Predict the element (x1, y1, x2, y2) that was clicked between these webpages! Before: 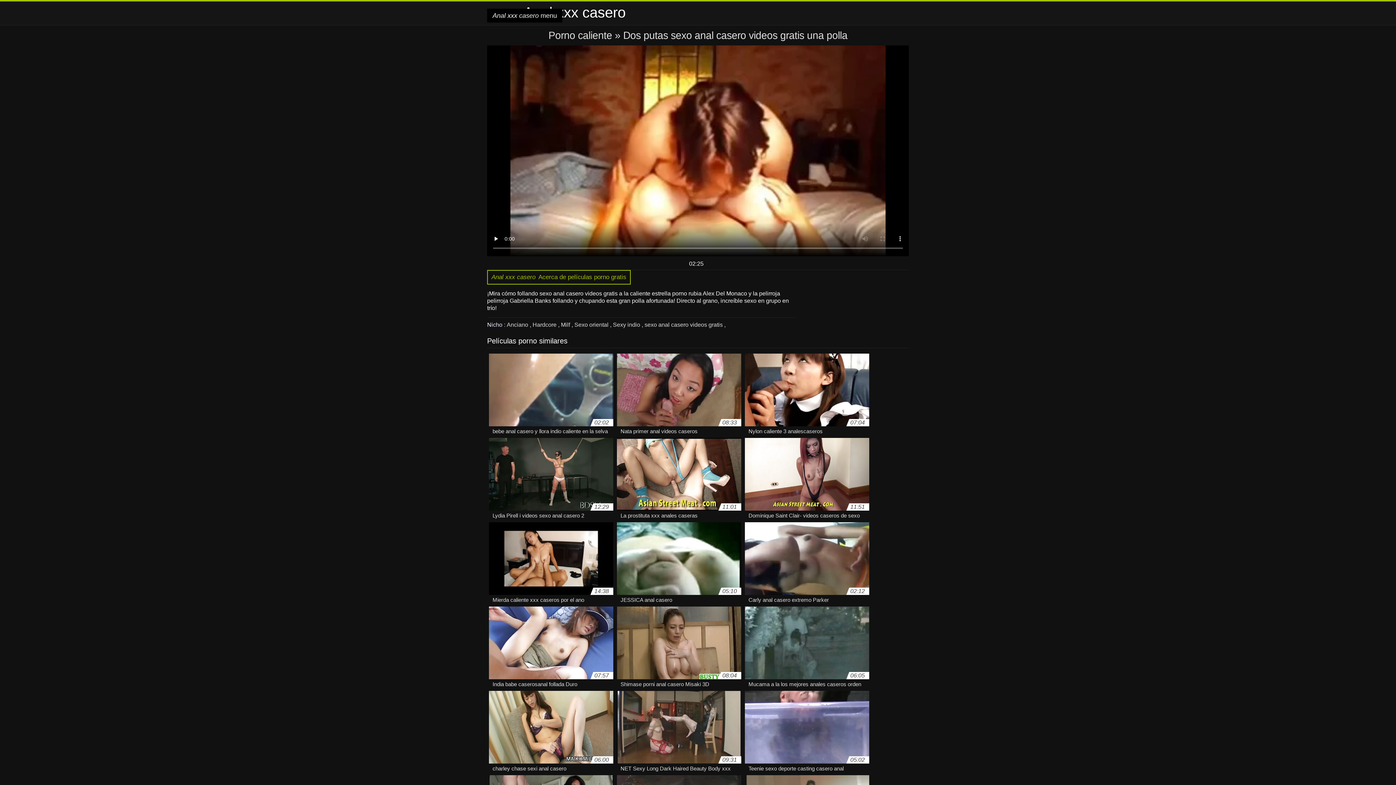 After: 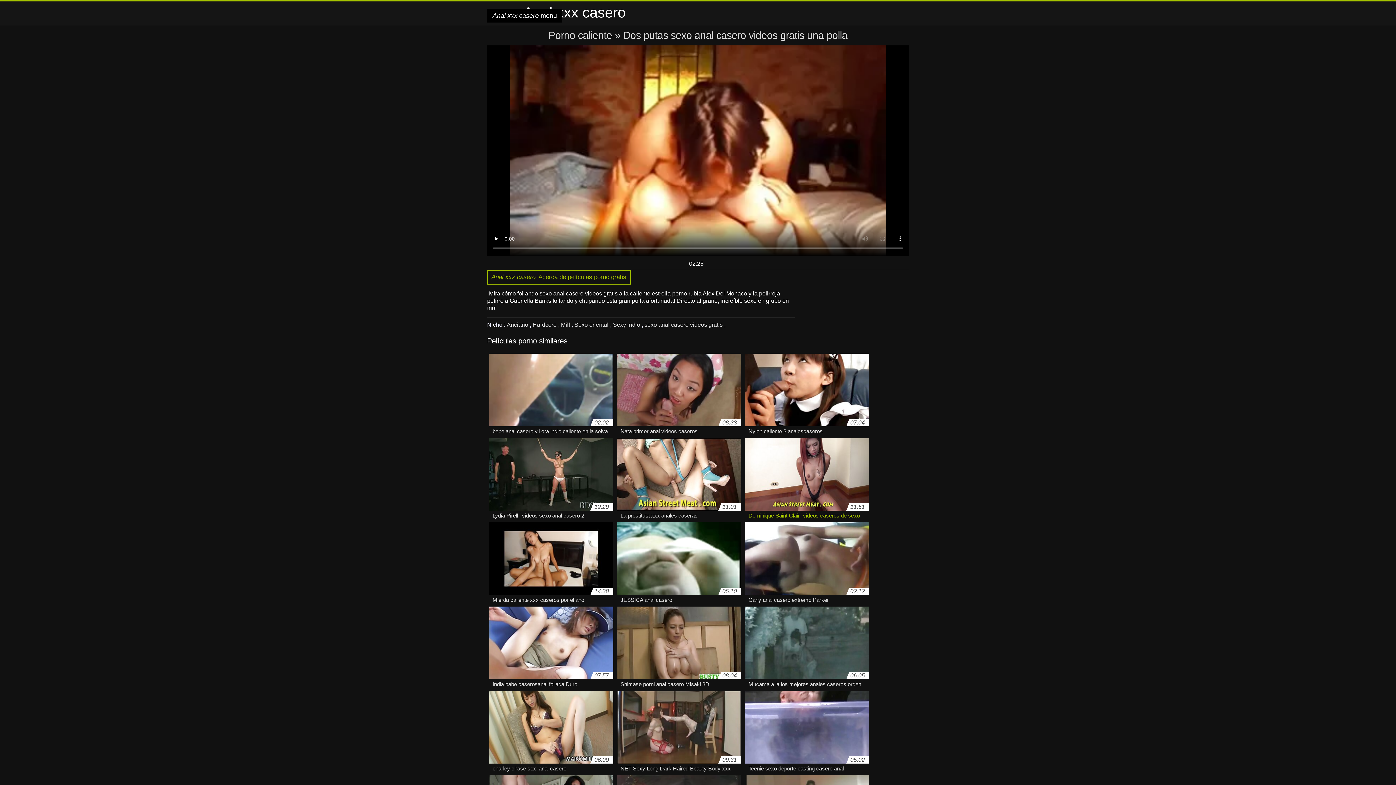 Action: label: 11:51
Dominique Saint Clair- videos caseros de sexo anal por primera vez Eclatements charnels-Prt 1 (Gr-2) bbox: (745, 438, 869, 514)